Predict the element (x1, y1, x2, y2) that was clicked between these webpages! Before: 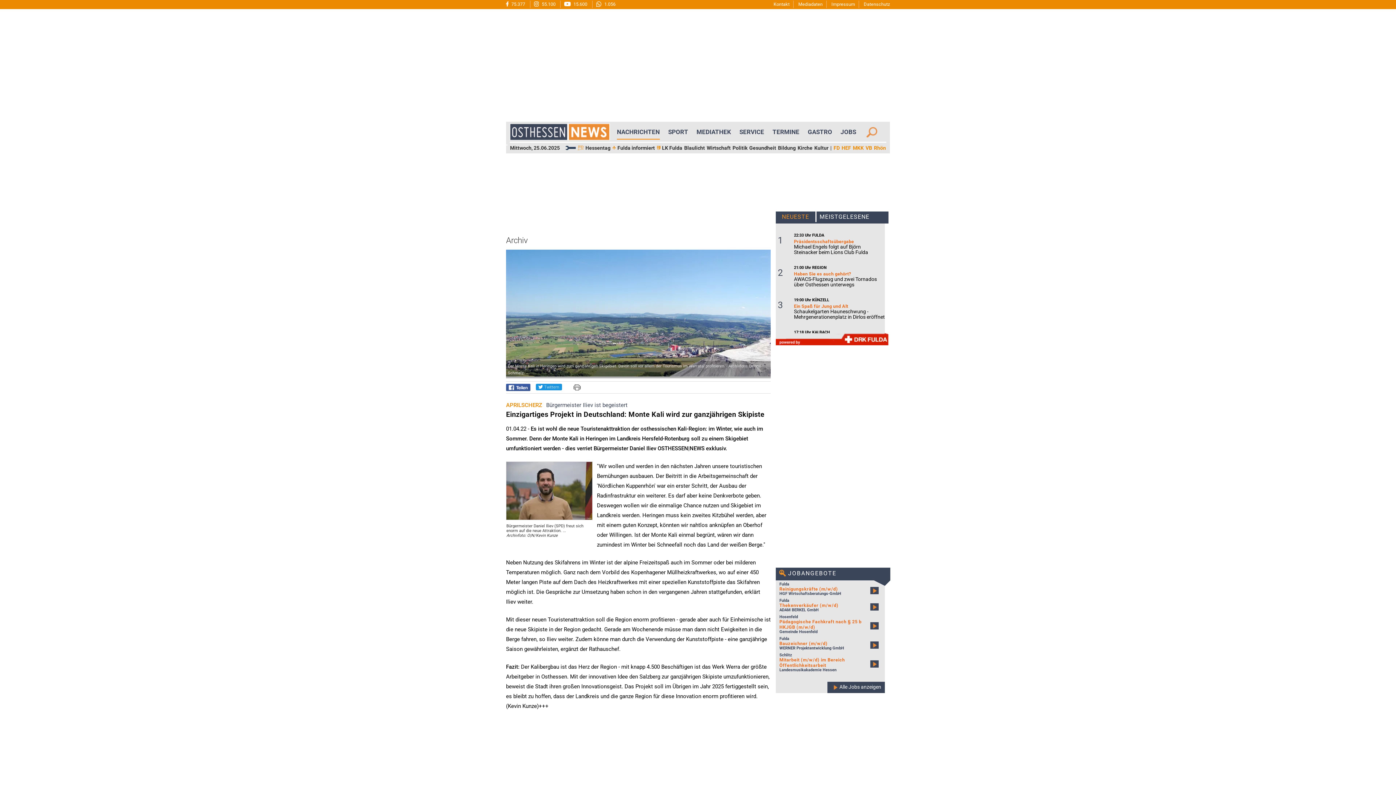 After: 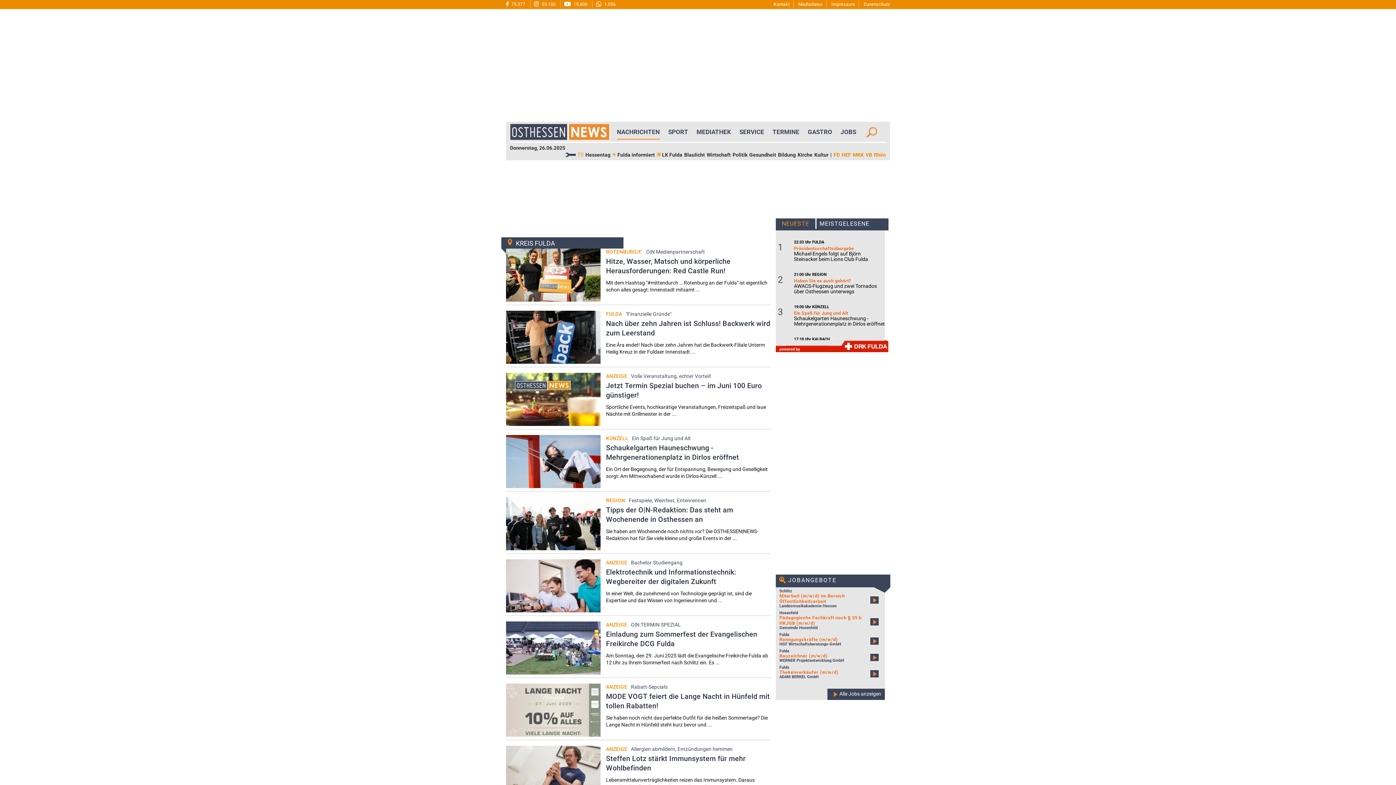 Action: label: FD bbox: (833, 145, 840, 150)